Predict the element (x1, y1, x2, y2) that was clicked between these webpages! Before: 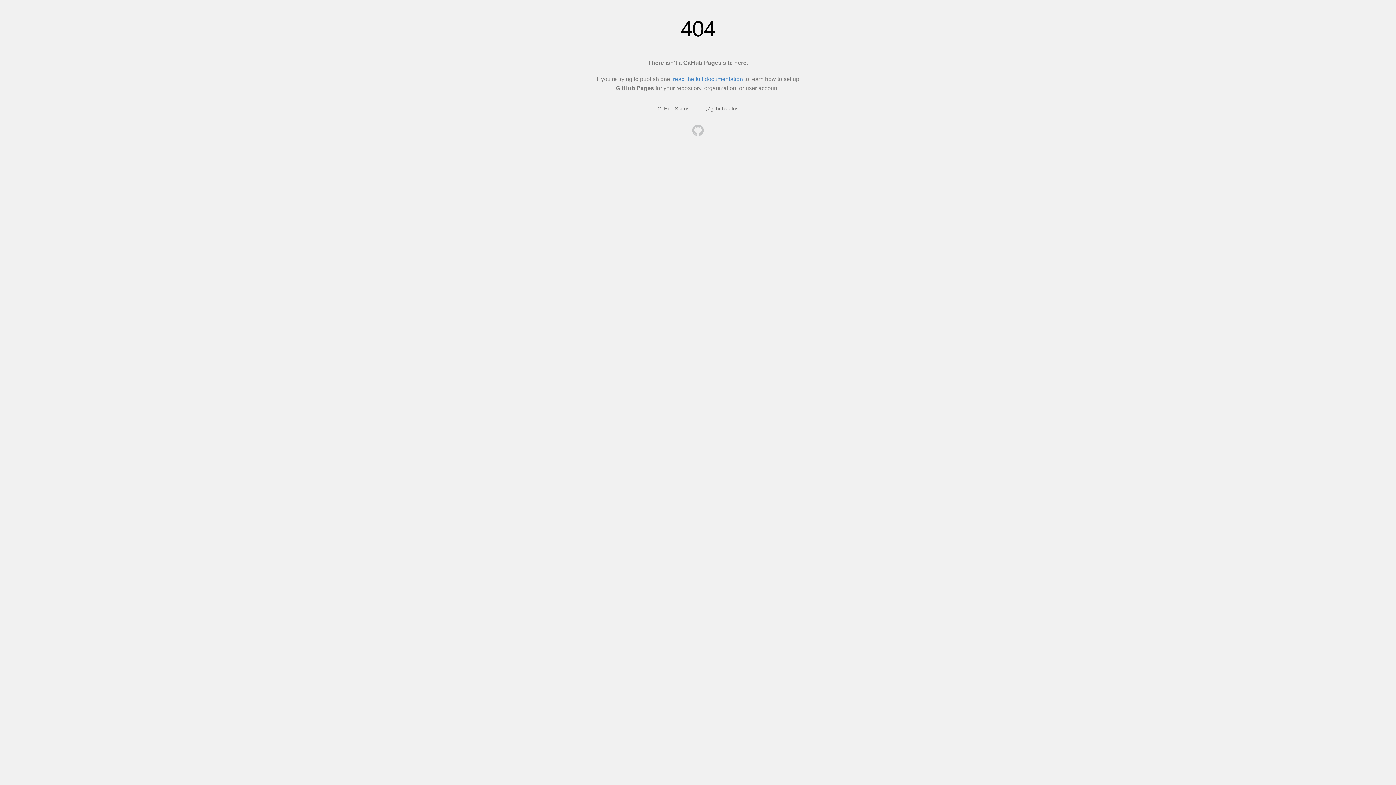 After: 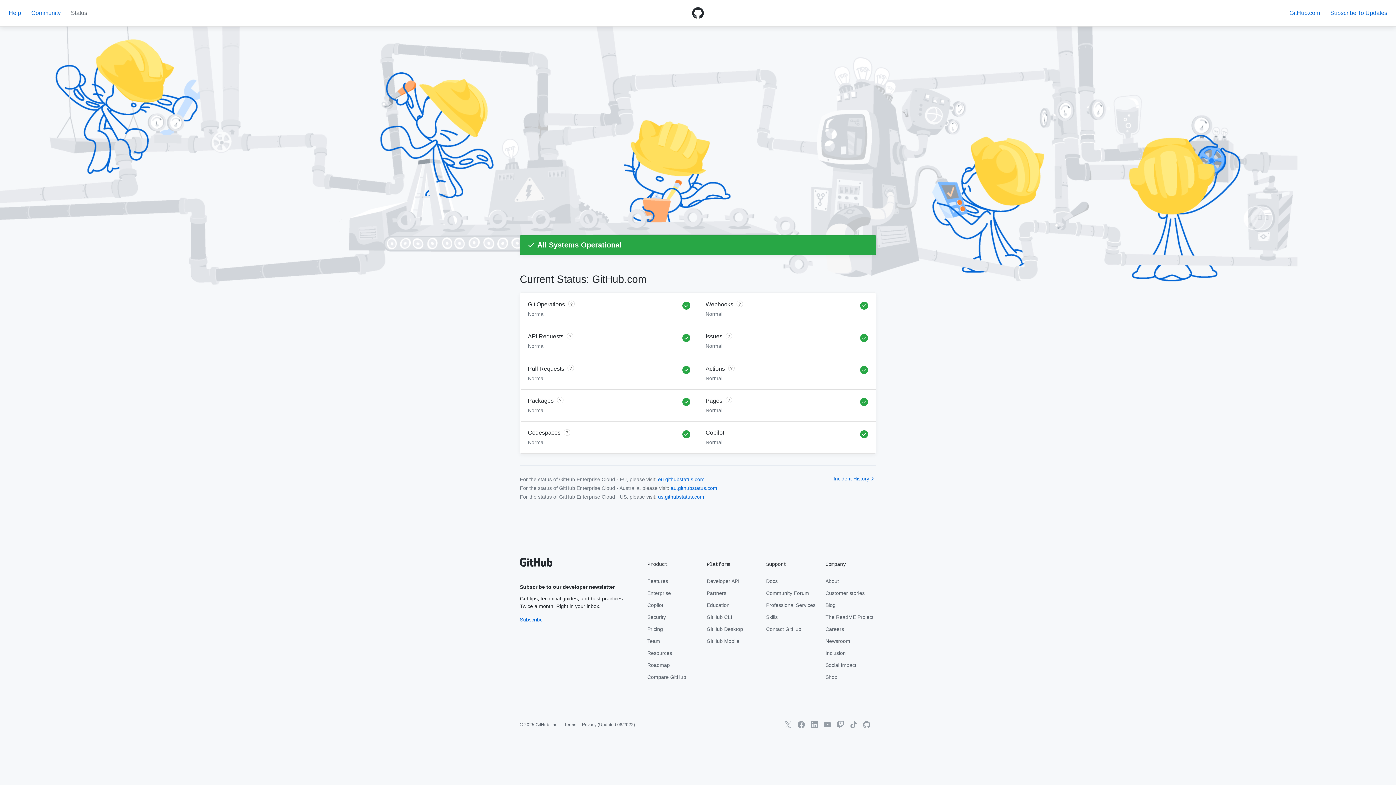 Action: bbox: (657, 105, 689, 111) label: GitHub Status